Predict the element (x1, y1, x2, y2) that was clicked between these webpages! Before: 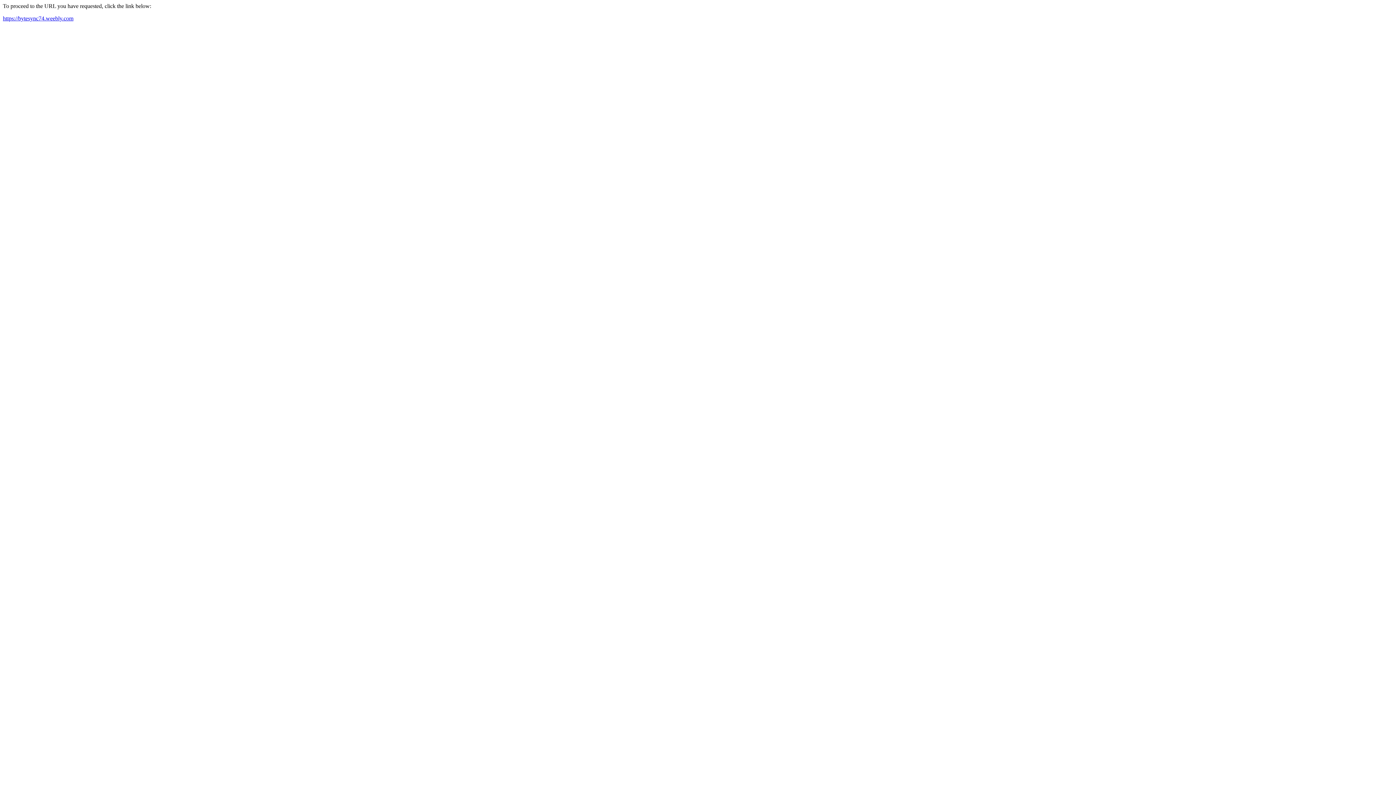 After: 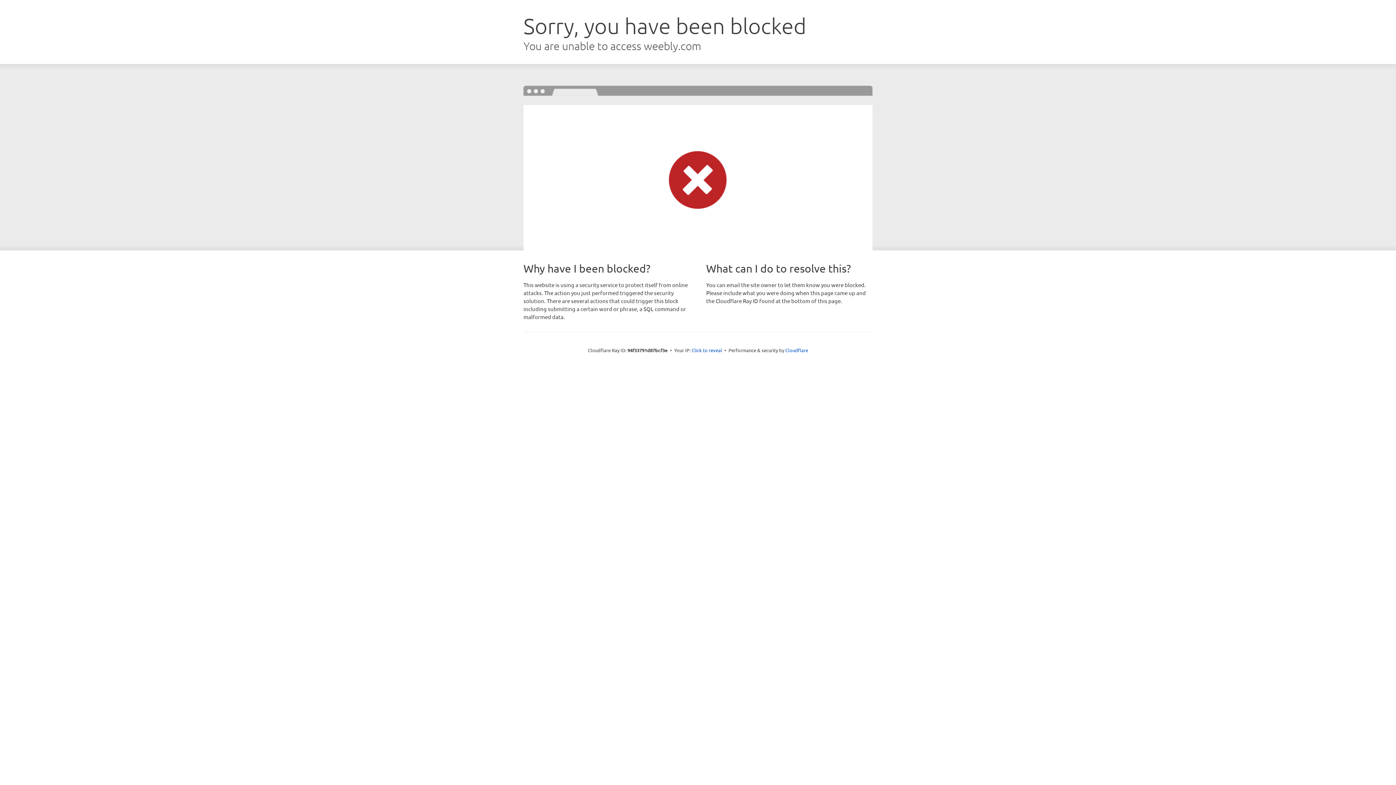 Action: label: https://bytesync74.weebly.com bbox: (2, 15, 73, 21)